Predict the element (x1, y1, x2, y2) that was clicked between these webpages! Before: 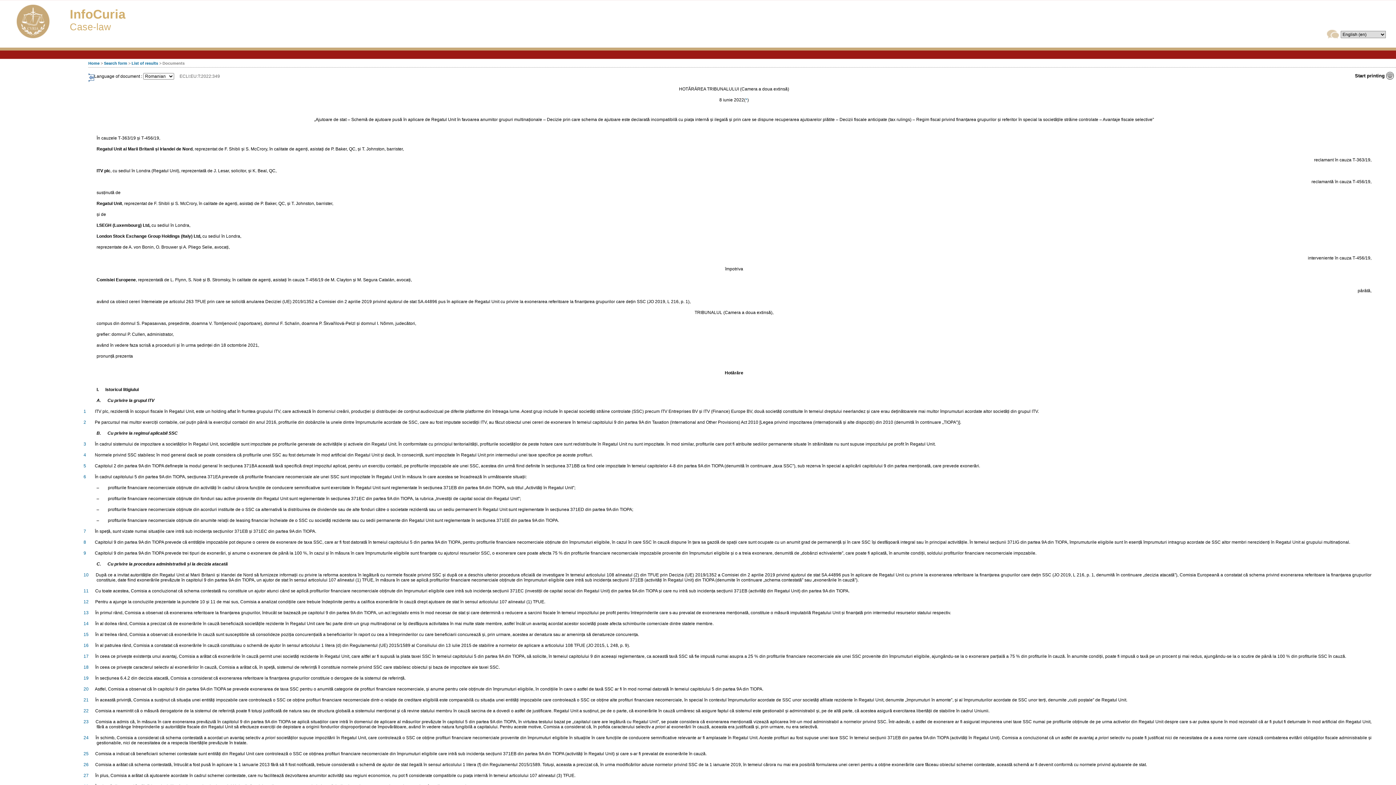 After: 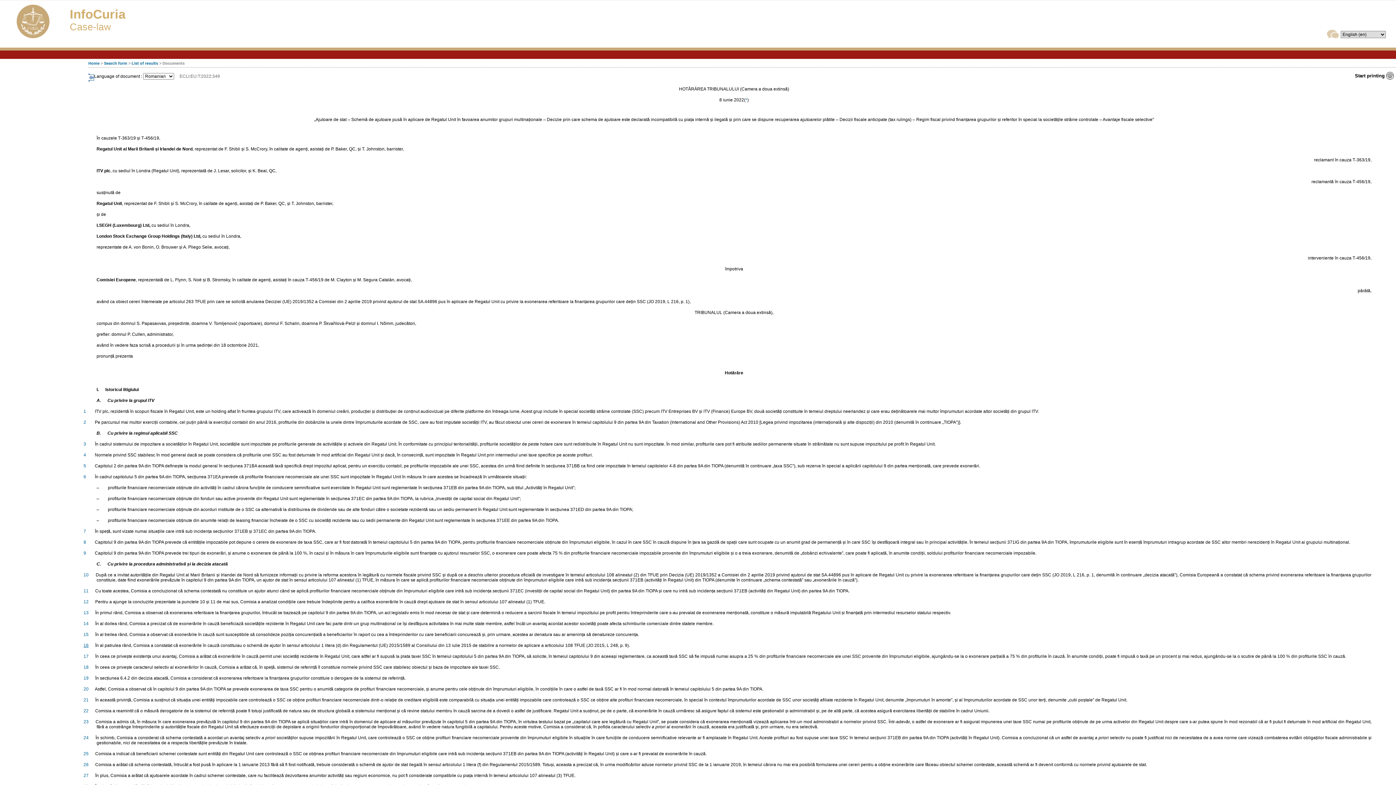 Action: bbox: (83, 643, 88, 648) label: 16